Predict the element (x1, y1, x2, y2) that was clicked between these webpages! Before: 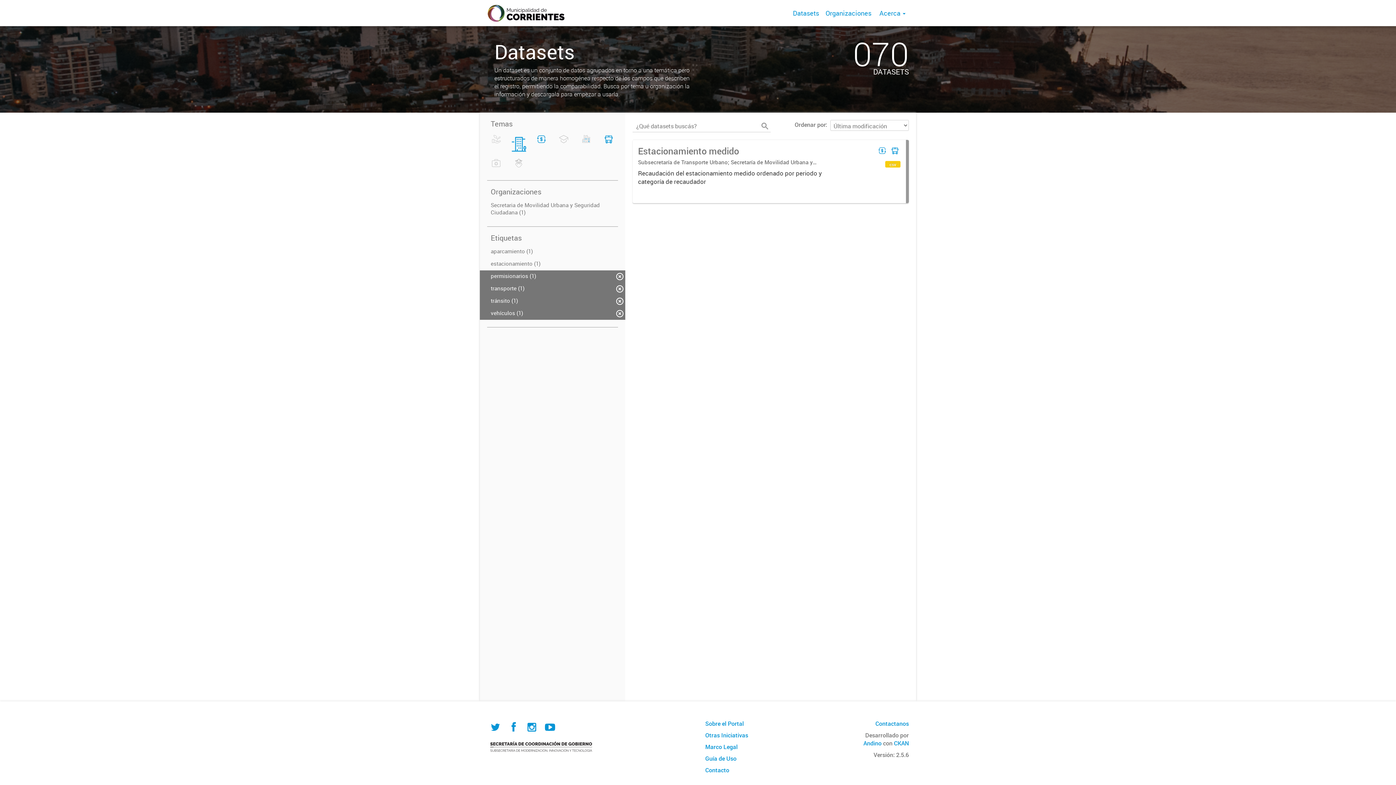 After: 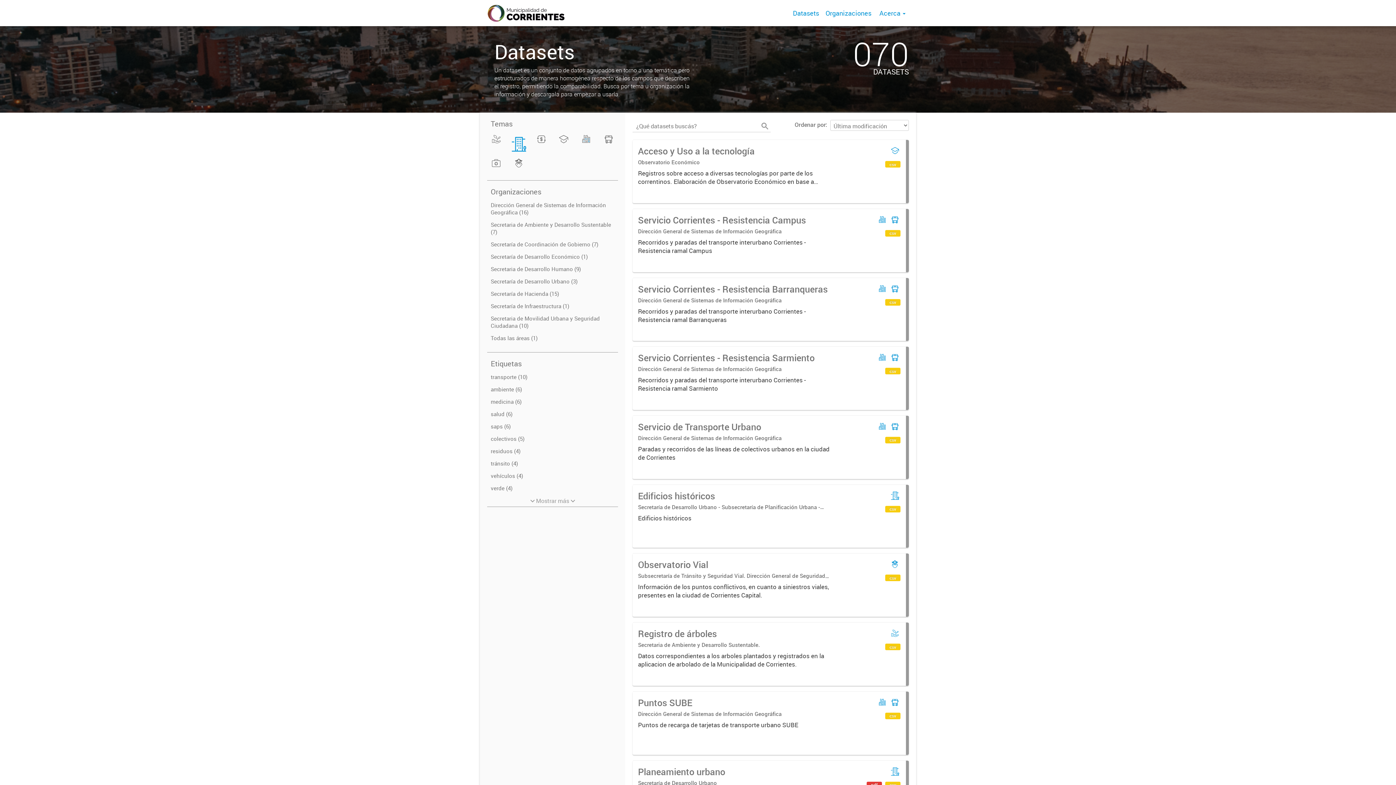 Action: label: Datasets bbox: (789, 0, 822, 26)